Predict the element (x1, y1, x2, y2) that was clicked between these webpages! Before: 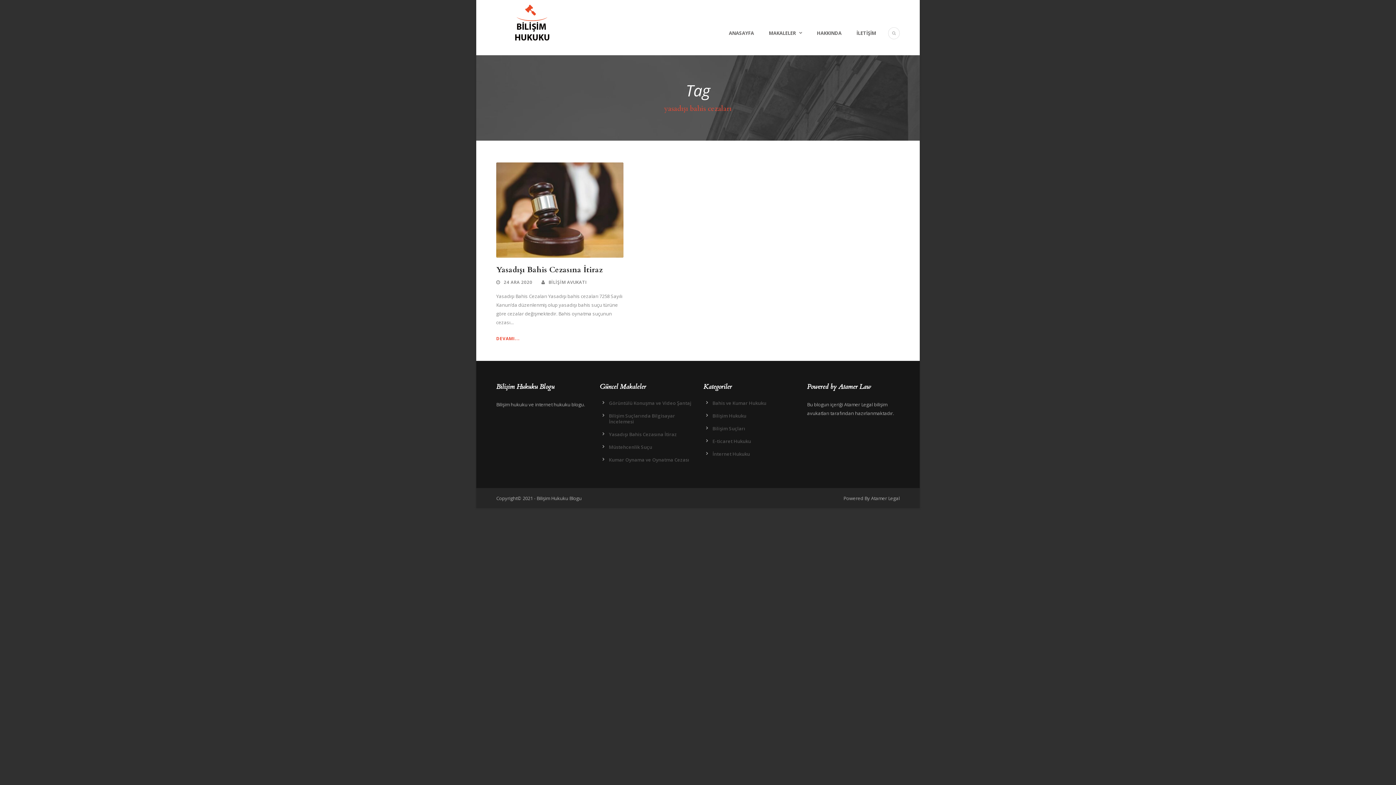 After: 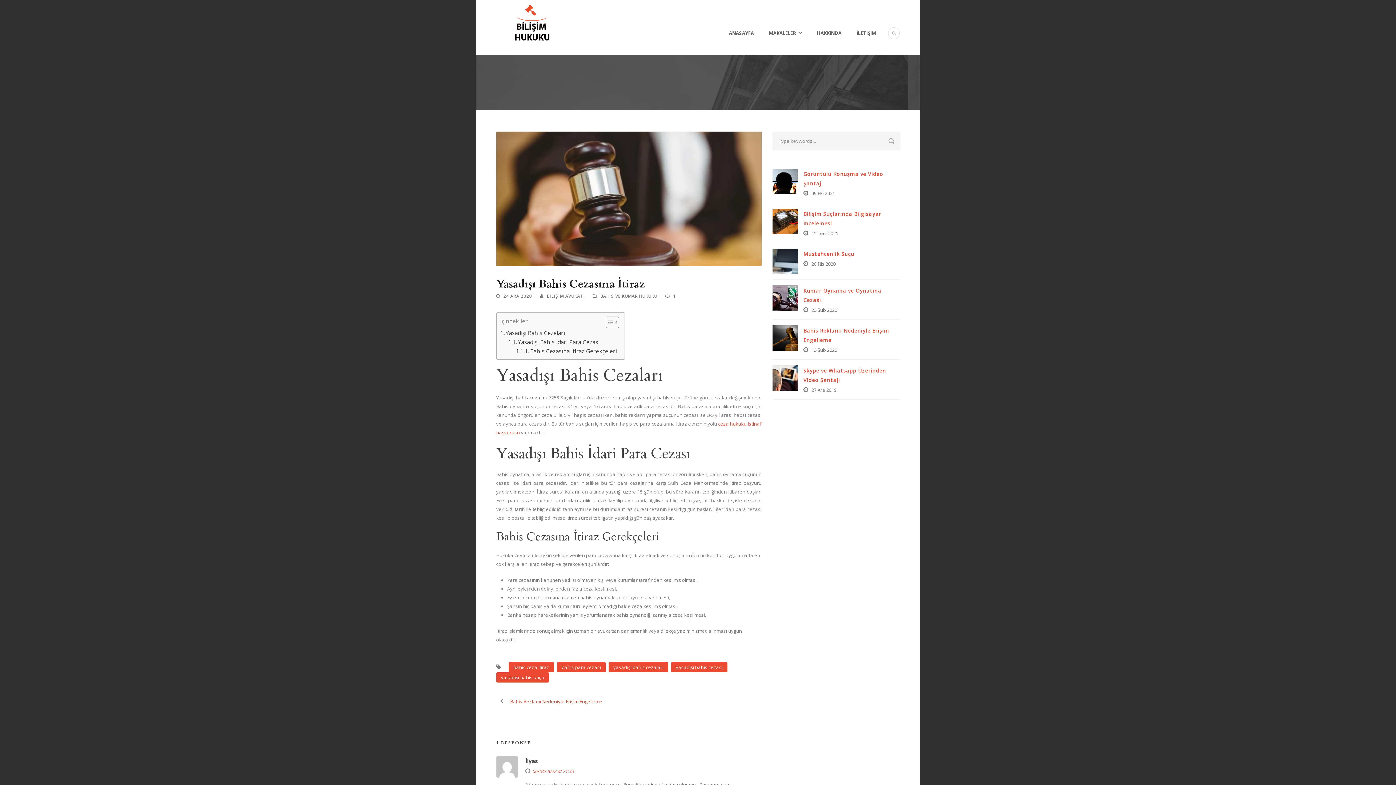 Action: label: Yasadışı Bahis Cezasına İtiraz bbox: (609, 431, 677, 437)